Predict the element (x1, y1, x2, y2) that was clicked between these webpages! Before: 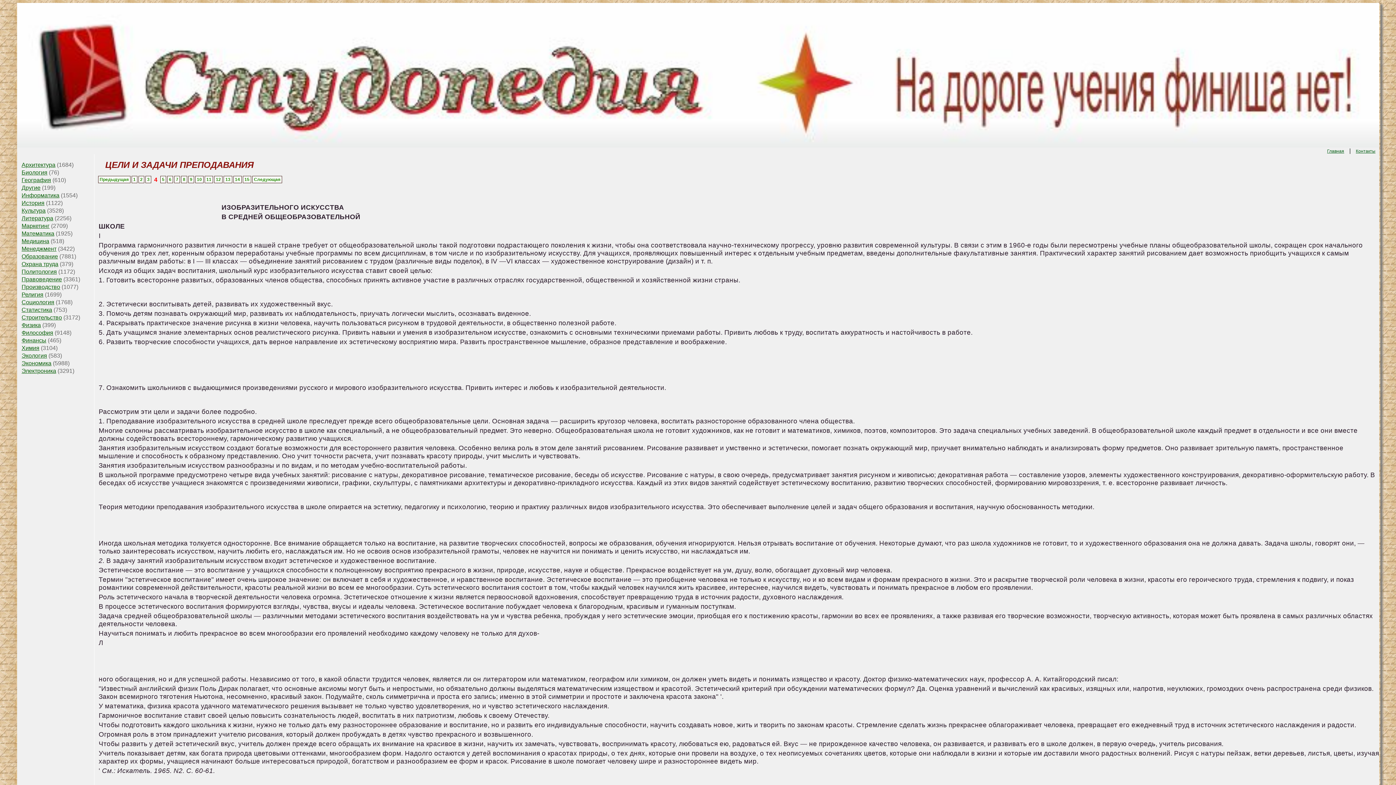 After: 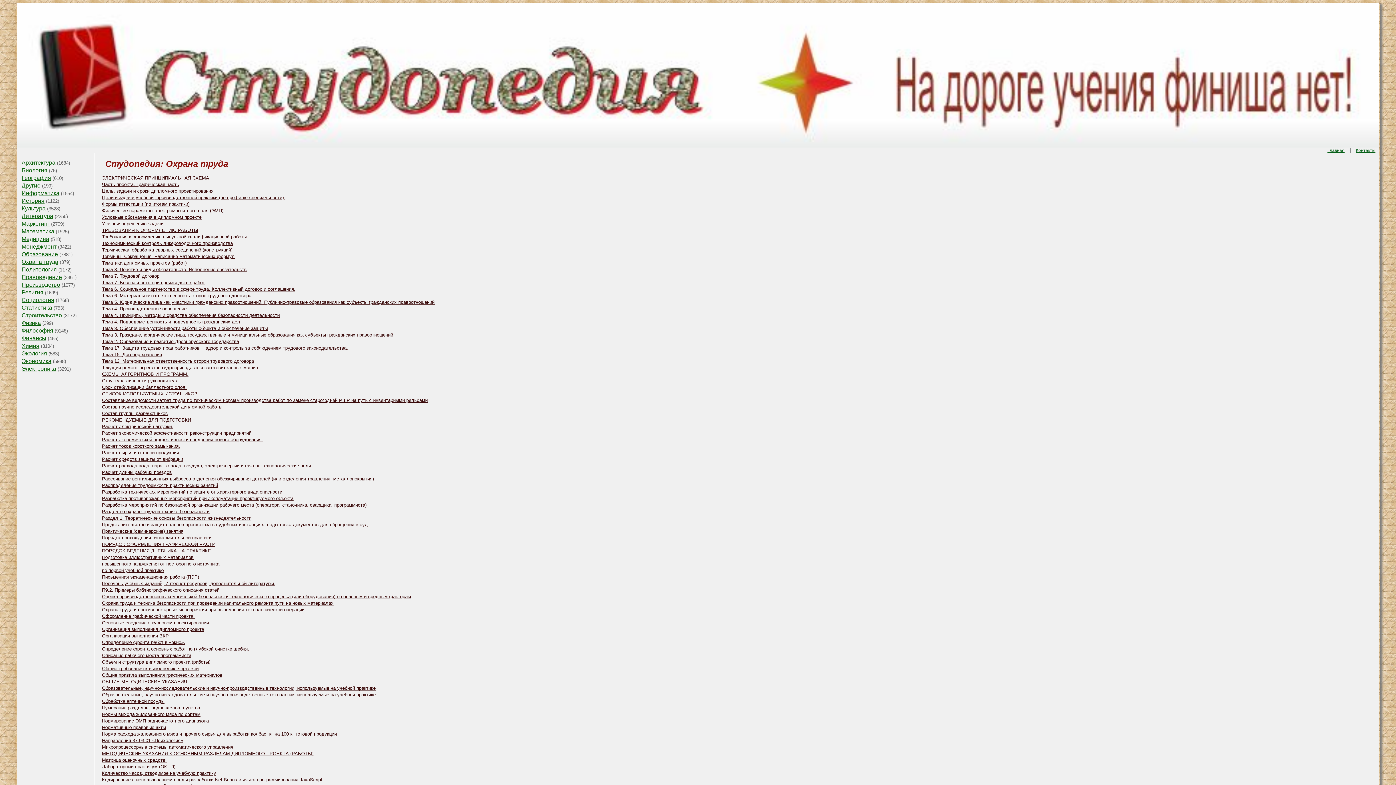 Action: label: Охрана труда bbox: (21, 261, 58, 267)